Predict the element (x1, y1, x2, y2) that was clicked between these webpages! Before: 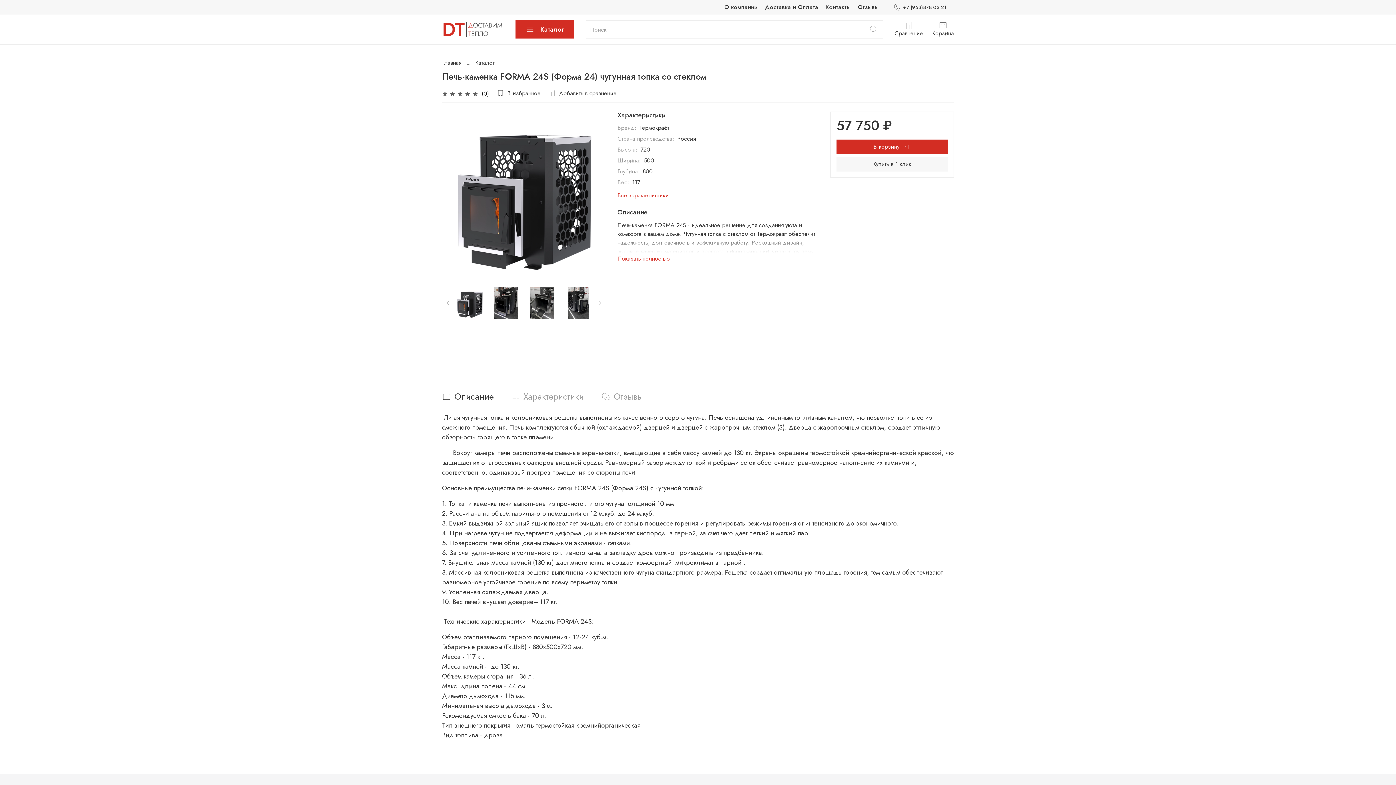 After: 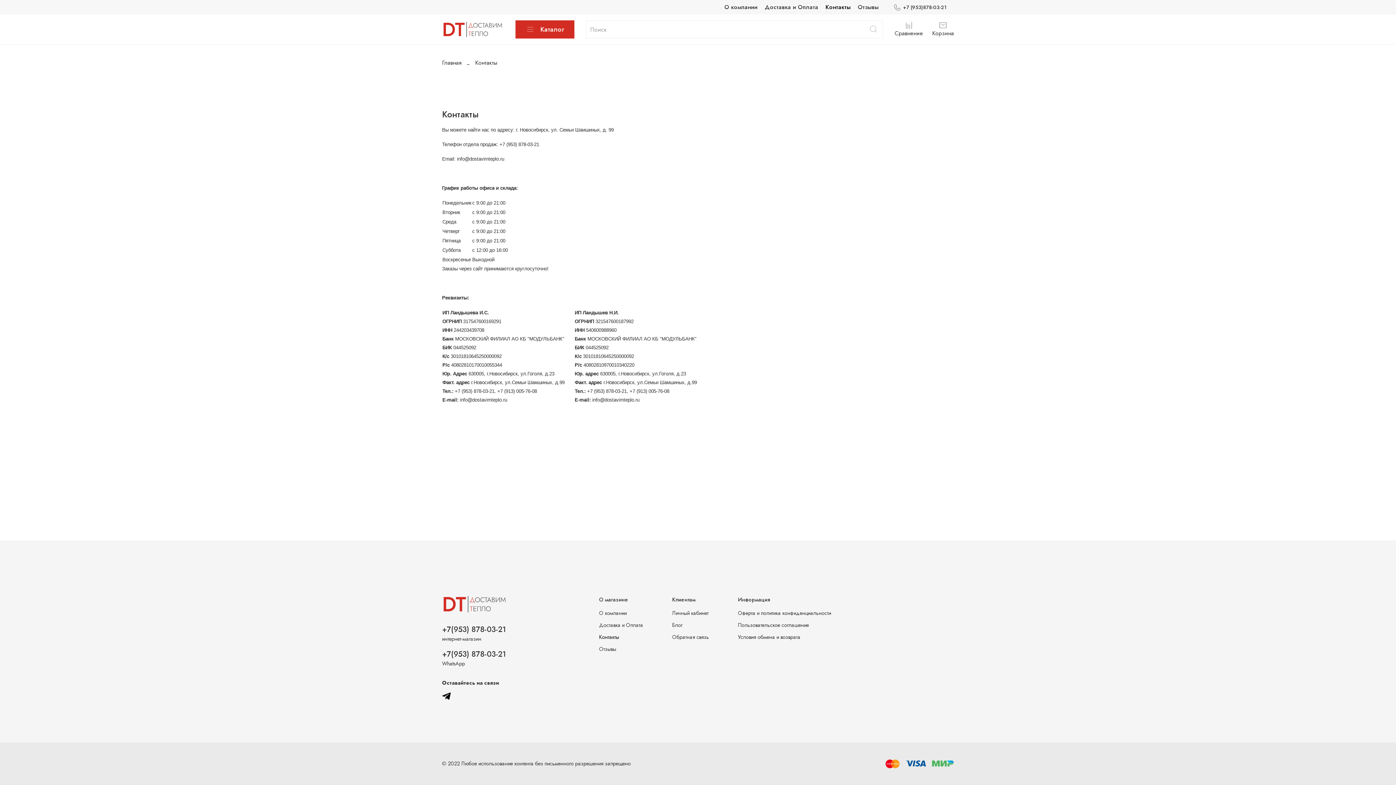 Action: label: Контакты bbox: (825, 2, 850, 11)